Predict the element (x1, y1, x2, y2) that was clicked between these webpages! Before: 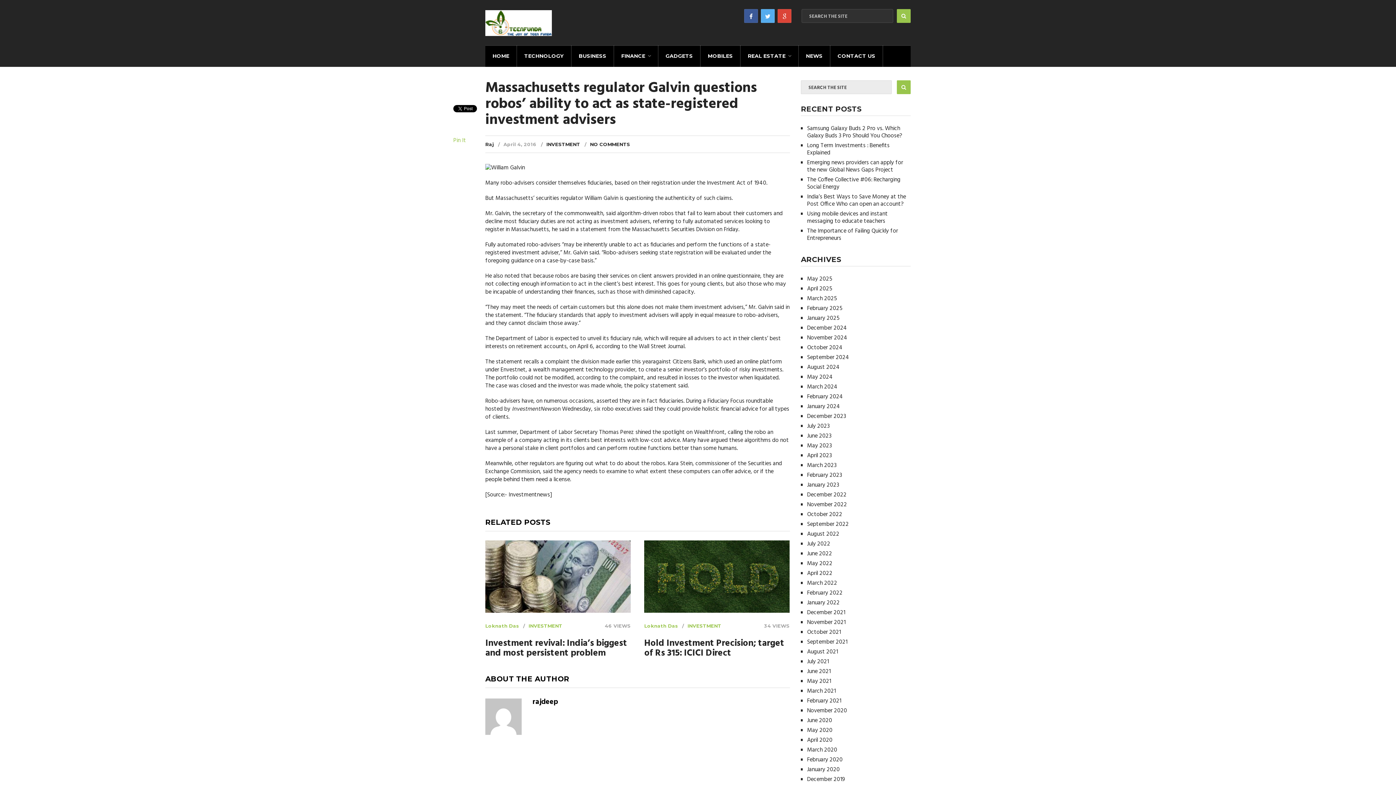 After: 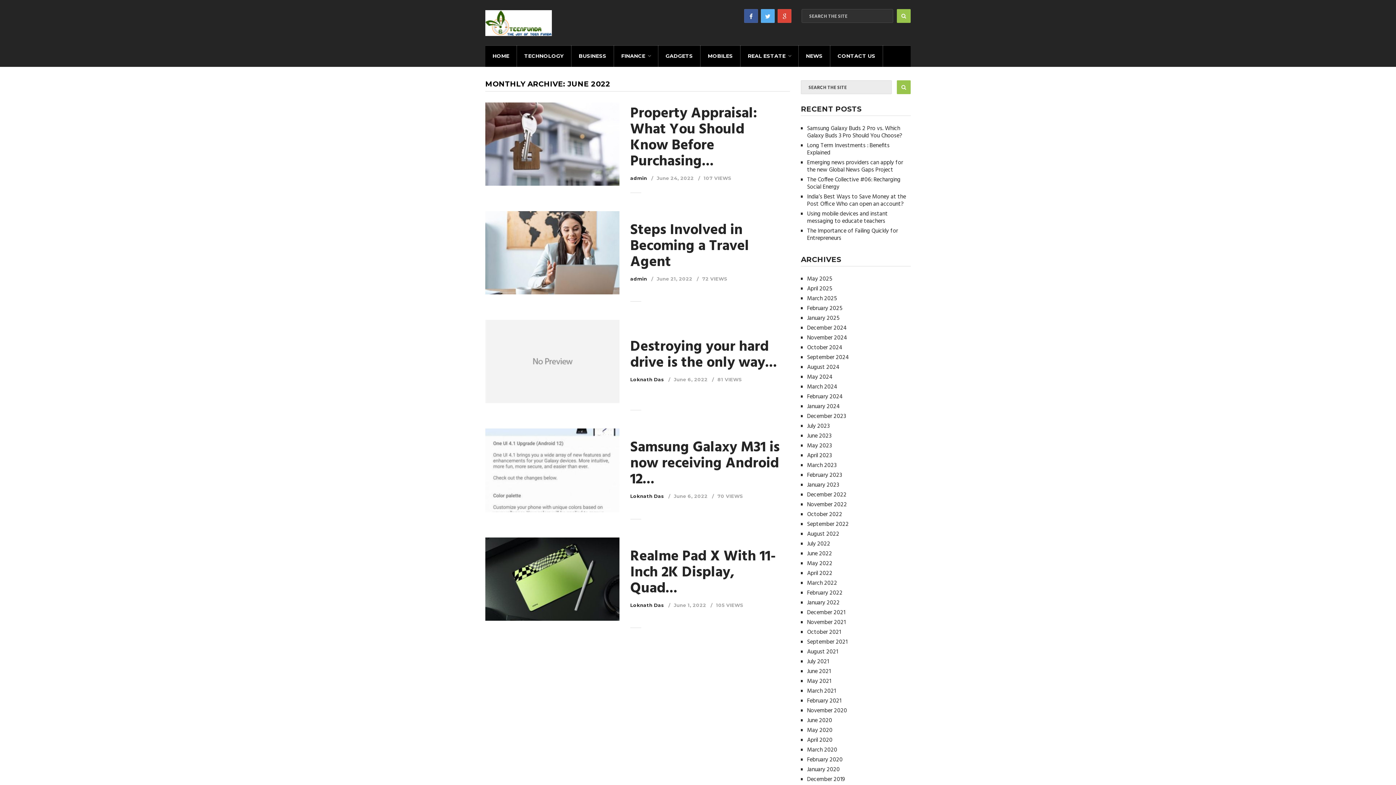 Action: bbox: (807, 549, 832, 558) label: June 2022